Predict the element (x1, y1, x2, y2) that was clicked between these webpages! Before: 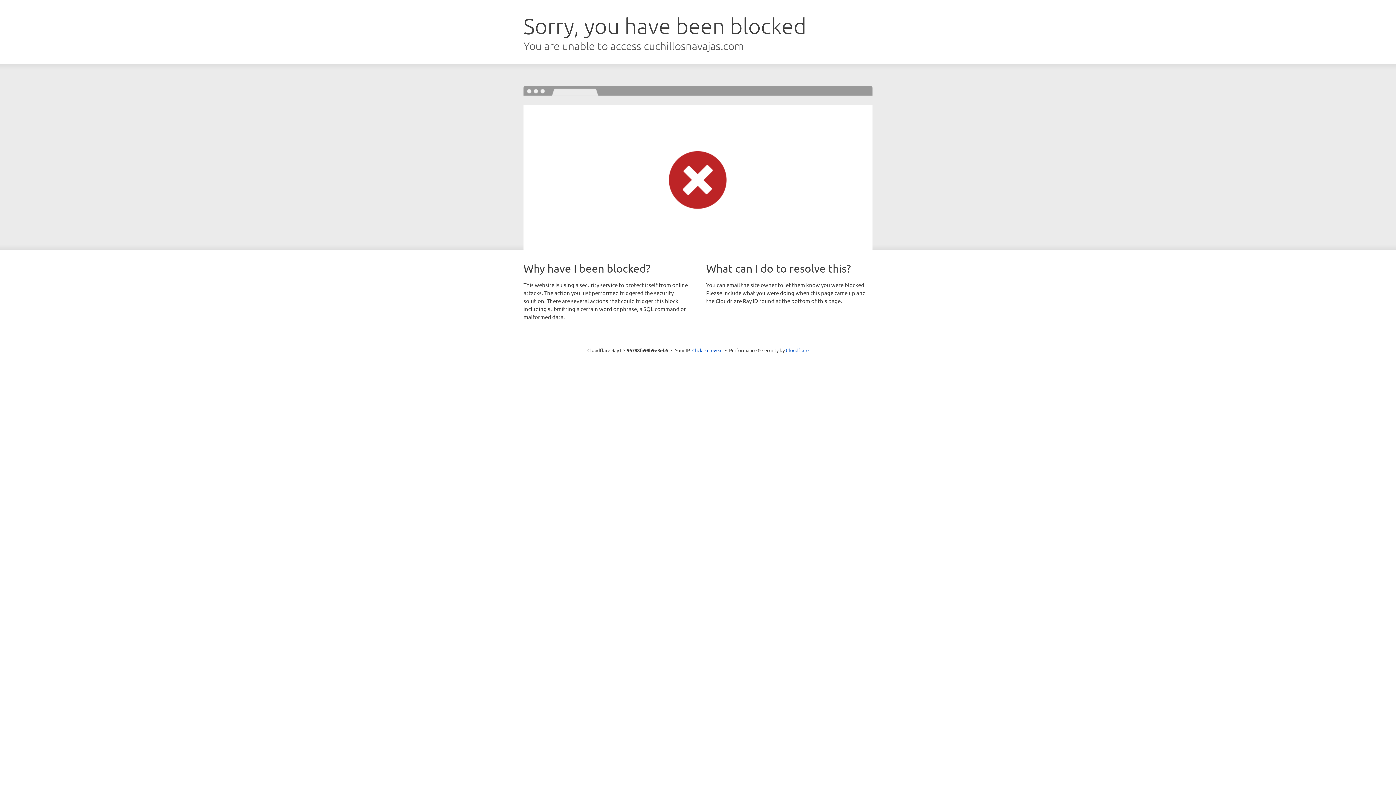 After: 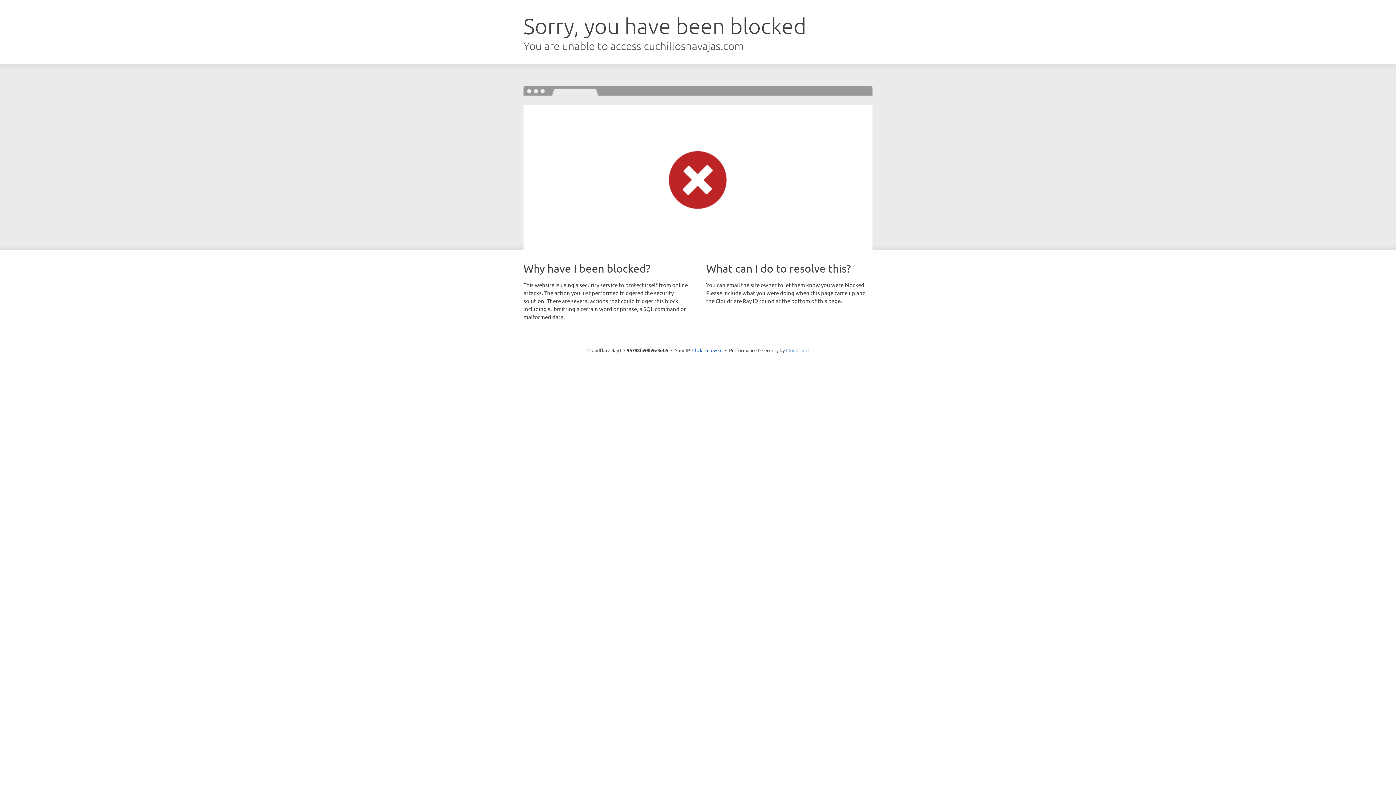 Action: label: Cloudflare bbox: (786, 347, 808, 353)